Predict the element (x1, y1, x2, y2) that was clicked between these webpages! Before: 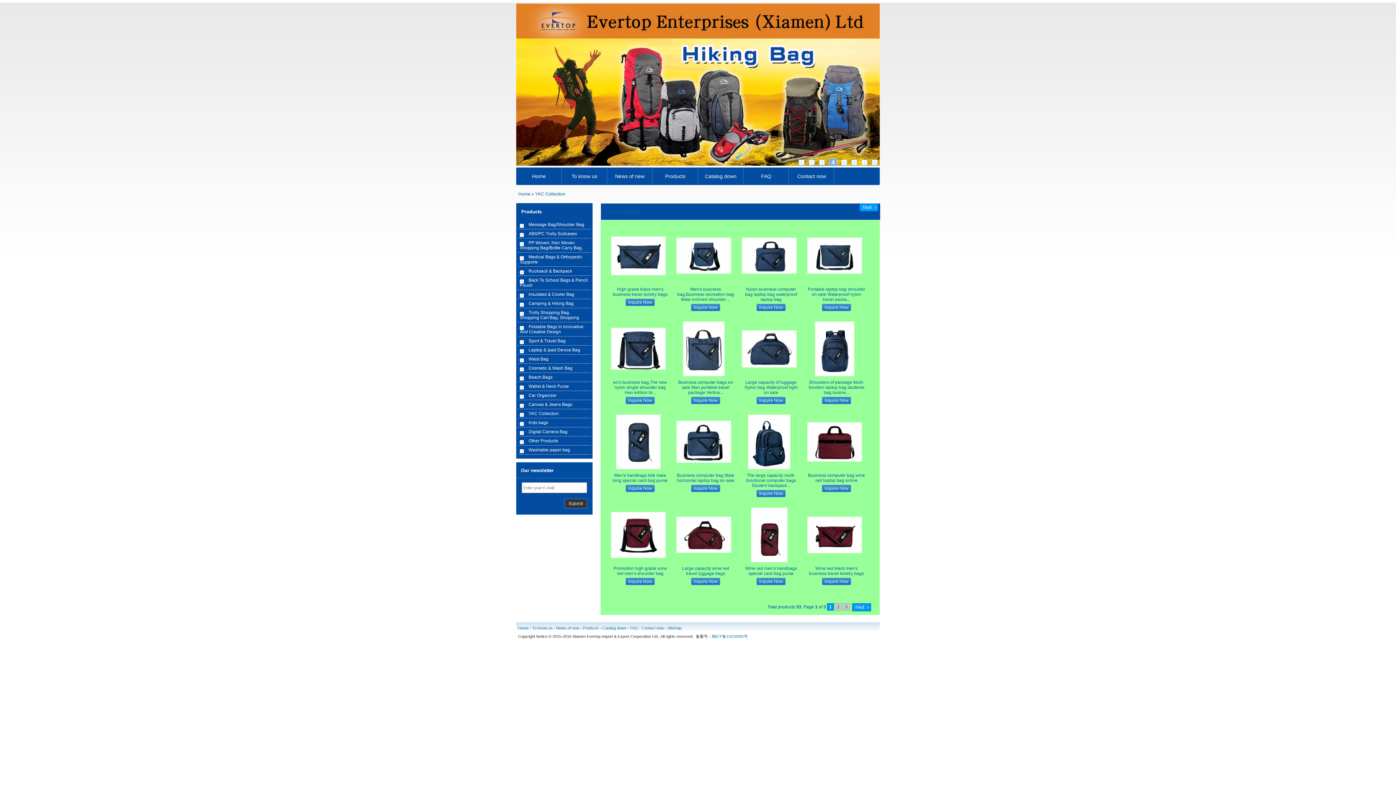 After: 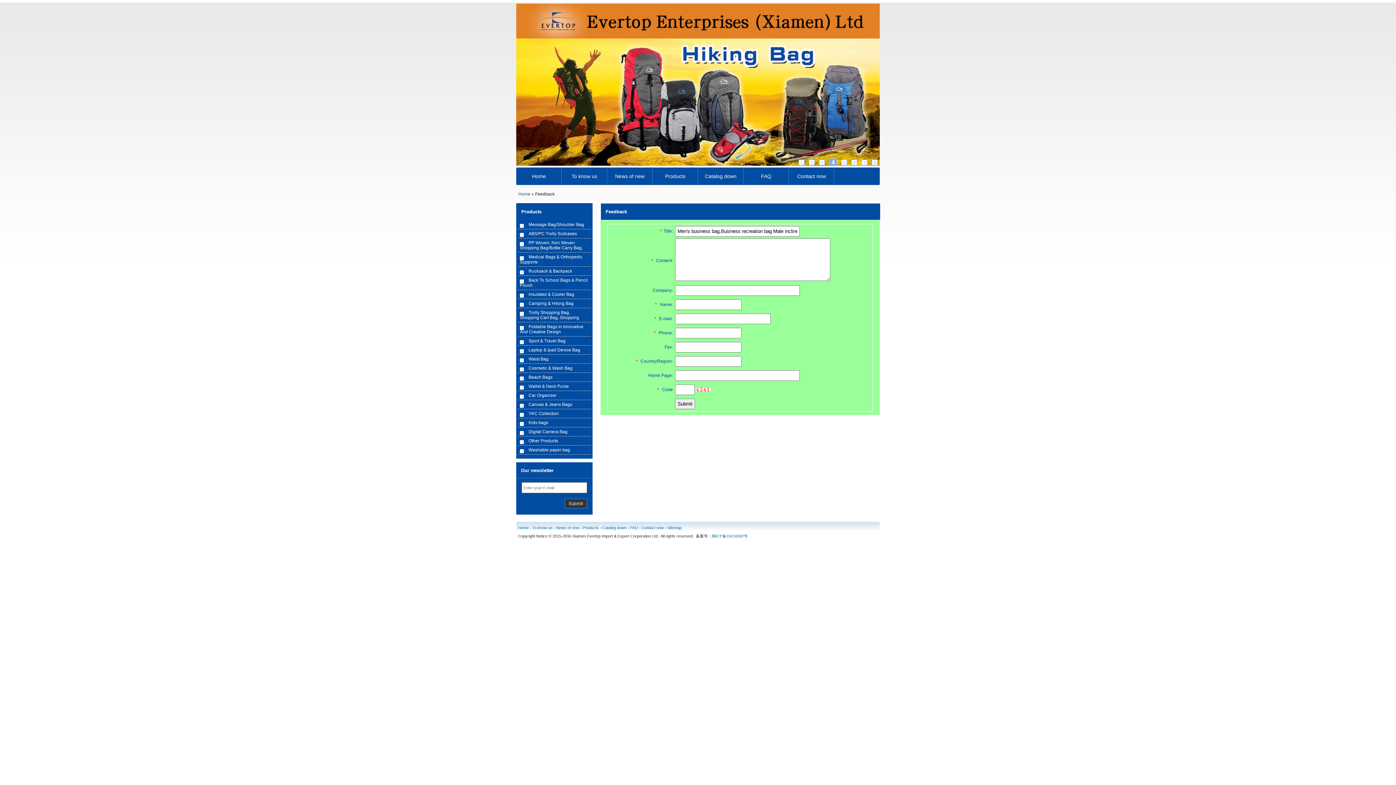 Action: bbox: (691, 307, 720, 312)